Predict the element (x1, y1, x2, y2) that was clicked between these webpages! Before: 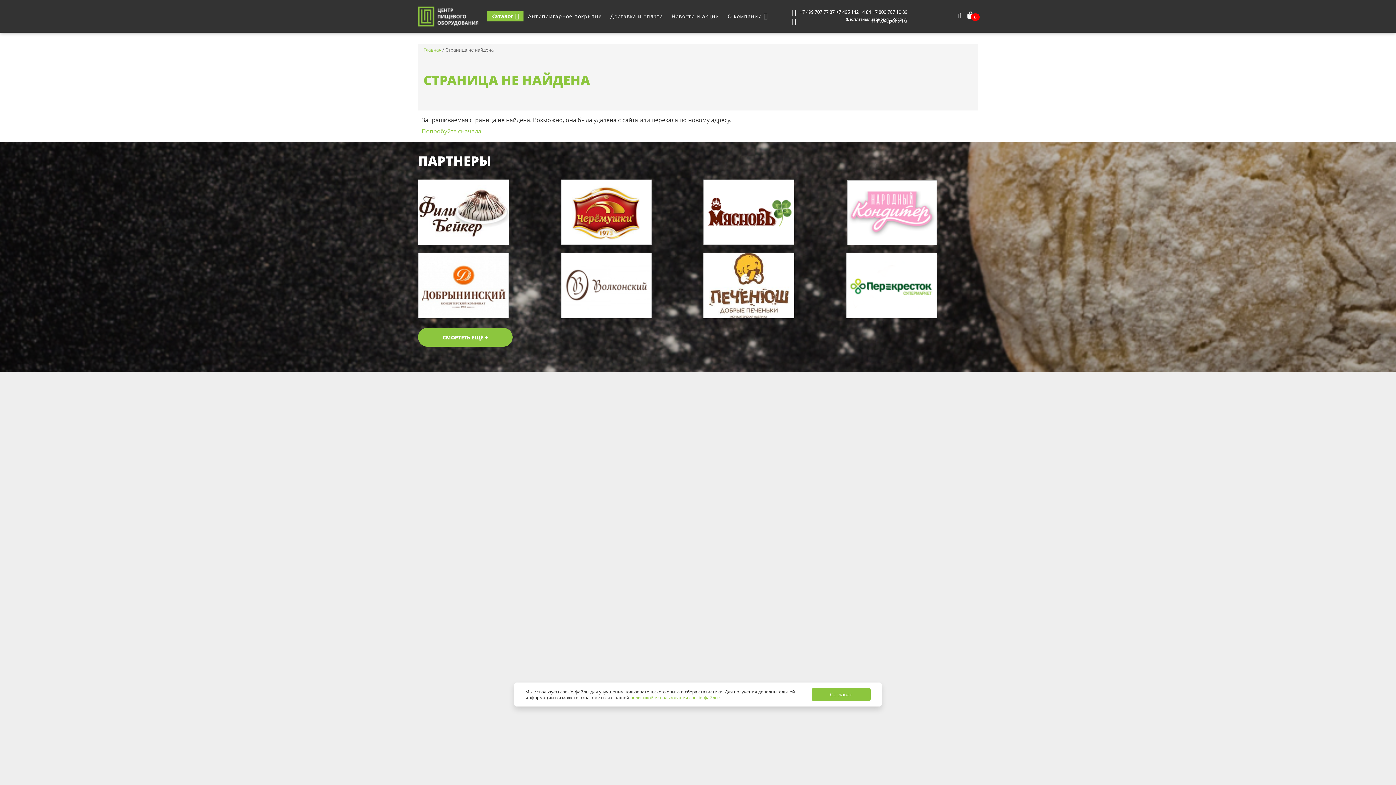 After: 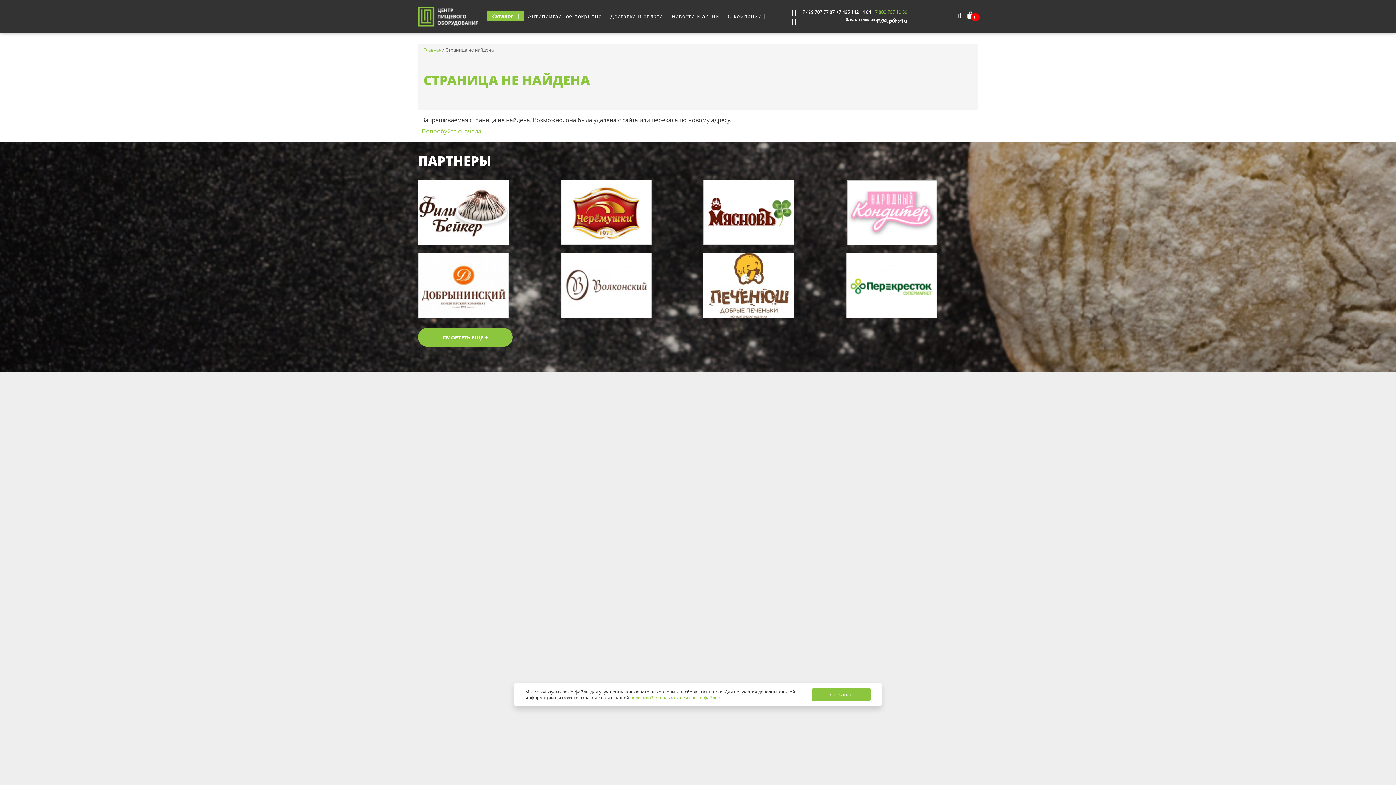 Action: label: +7 800 707 10 89 bbox: (872, 8, 907, 15)